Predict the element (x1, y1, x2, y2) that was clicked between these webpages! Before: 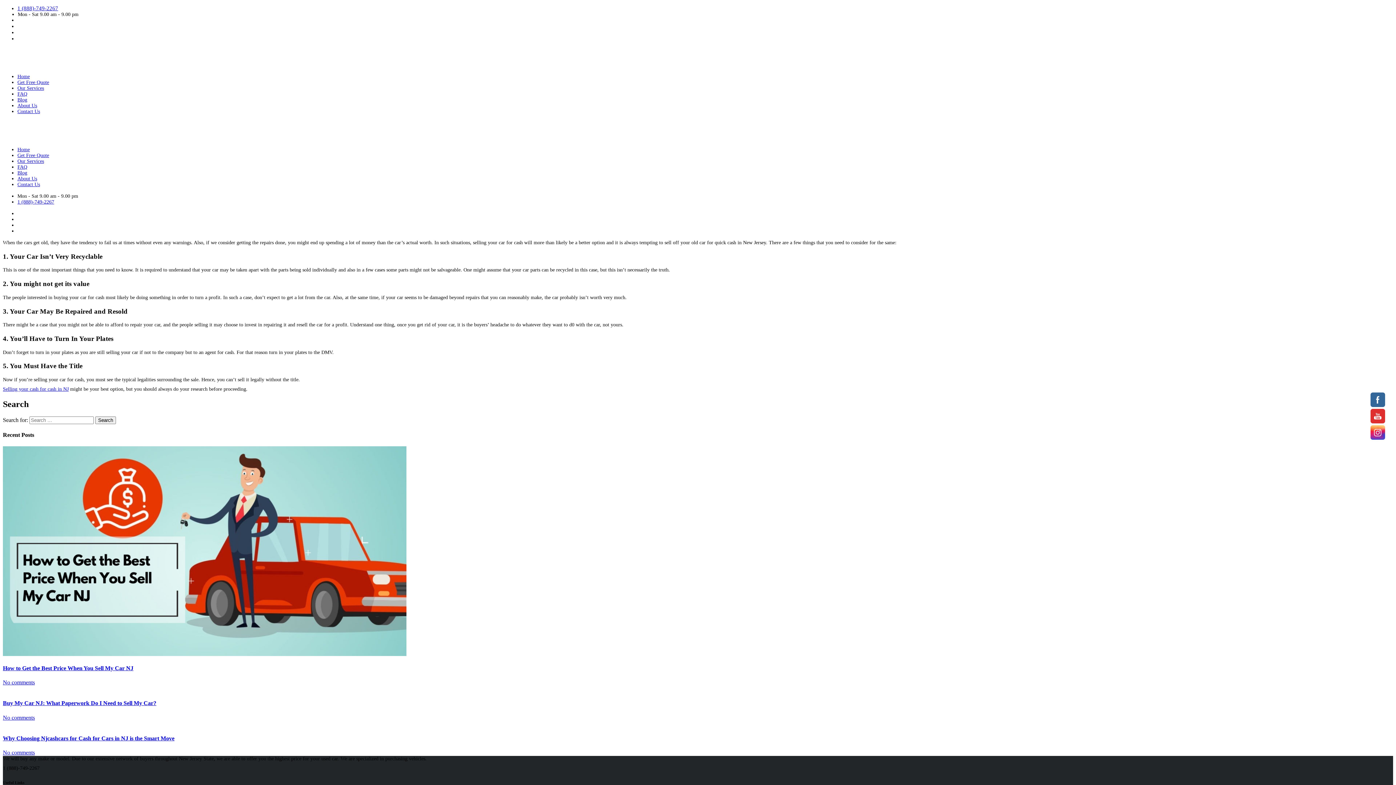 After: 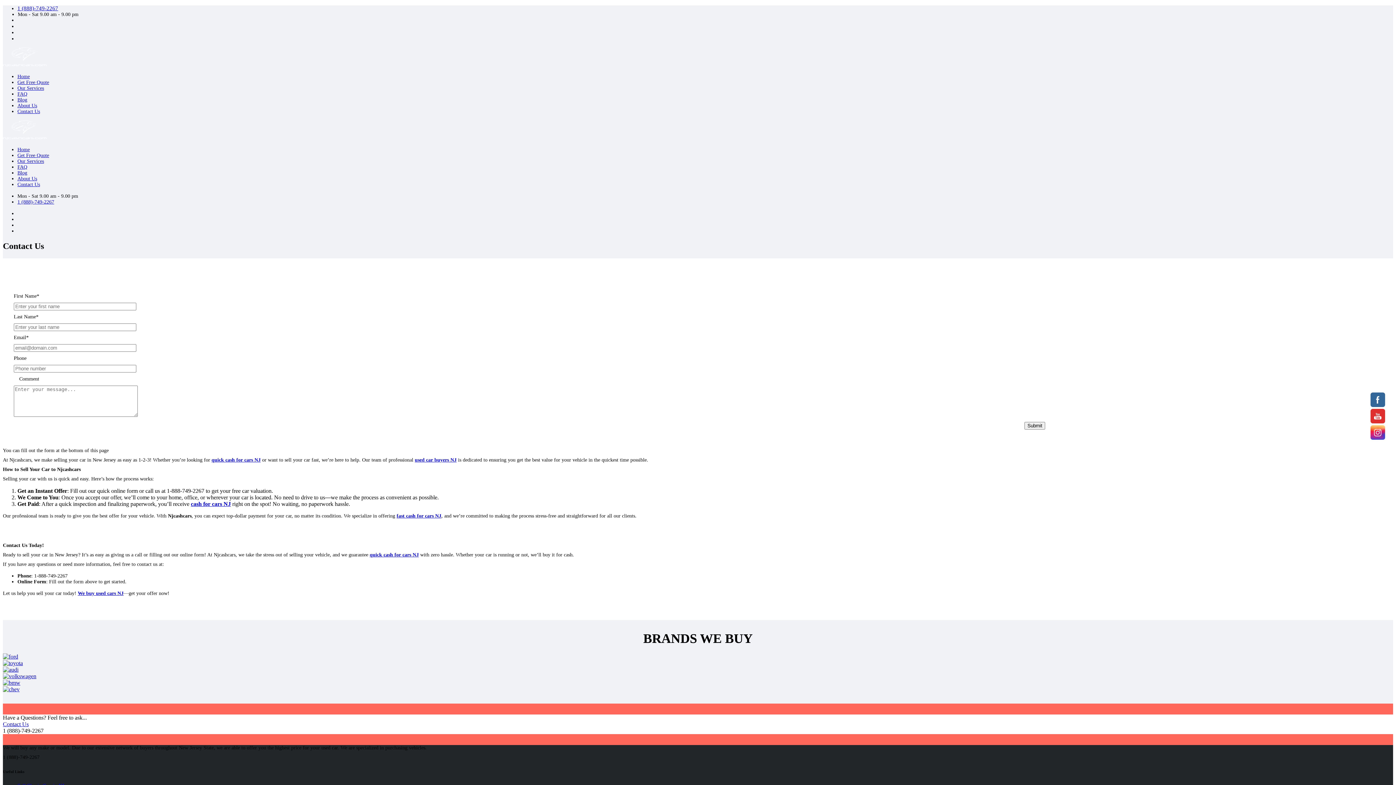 Action: bbox: (17, 181, 40, 187) label: Contact Us